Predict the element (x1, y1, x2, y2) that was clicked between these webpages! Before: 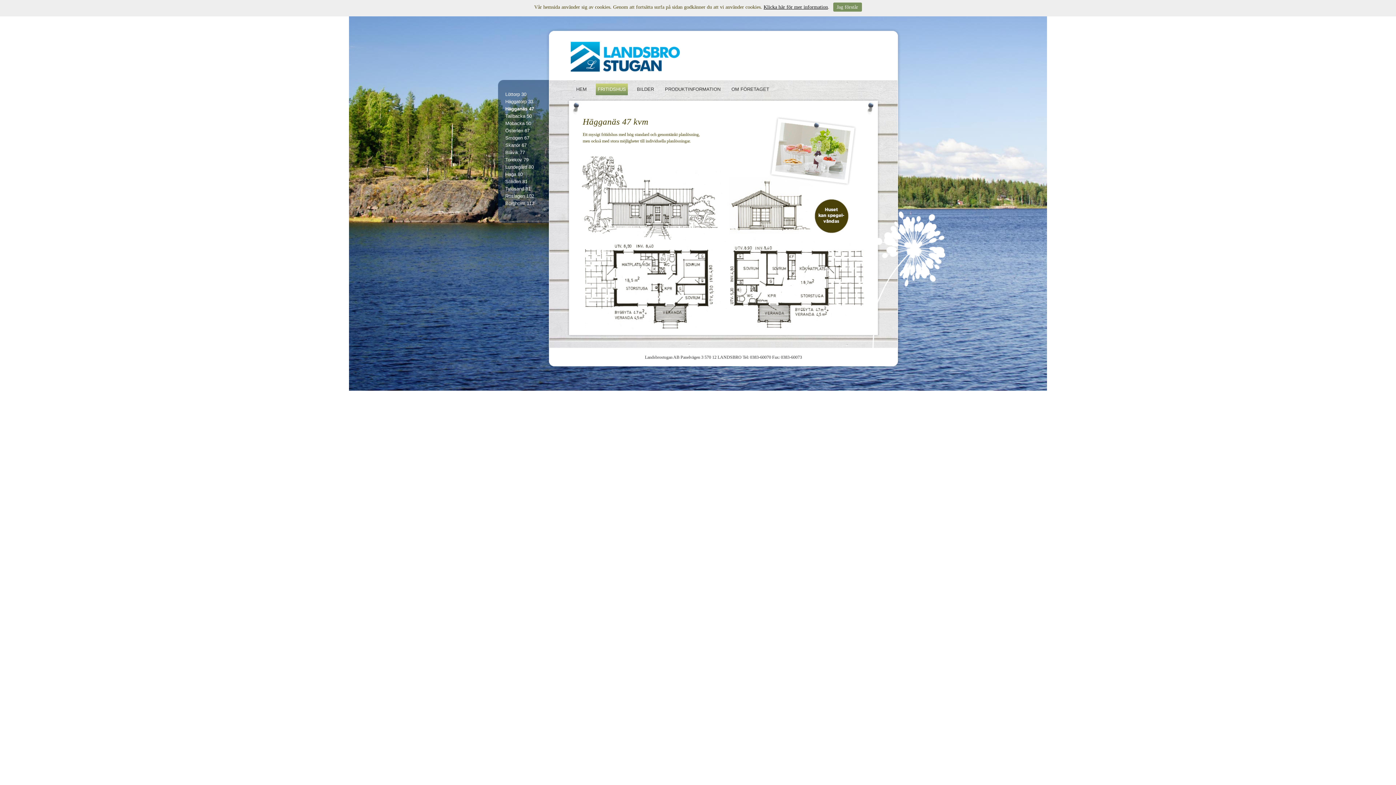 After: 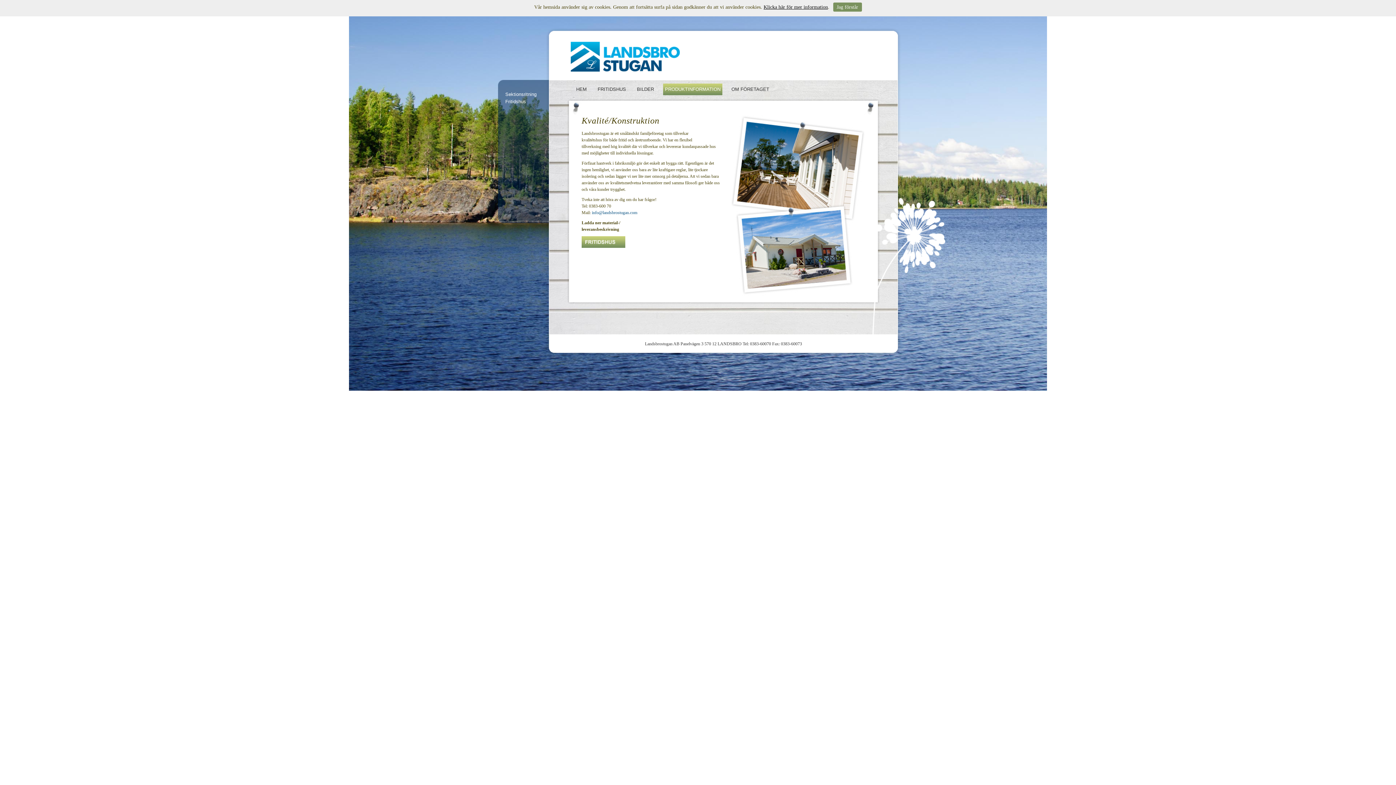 Action: bbox: (663, 83, 722, 95) label: PRODUKTINFORMATION